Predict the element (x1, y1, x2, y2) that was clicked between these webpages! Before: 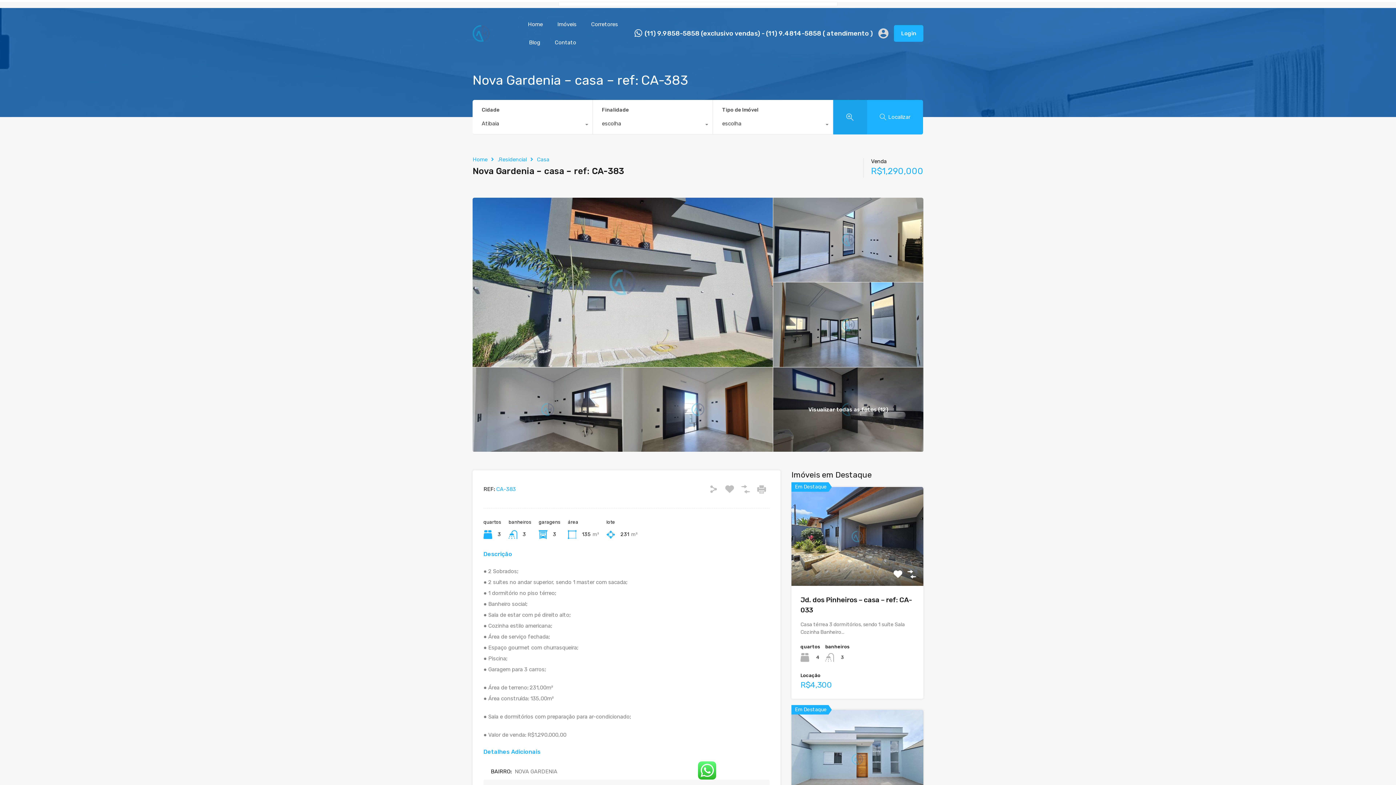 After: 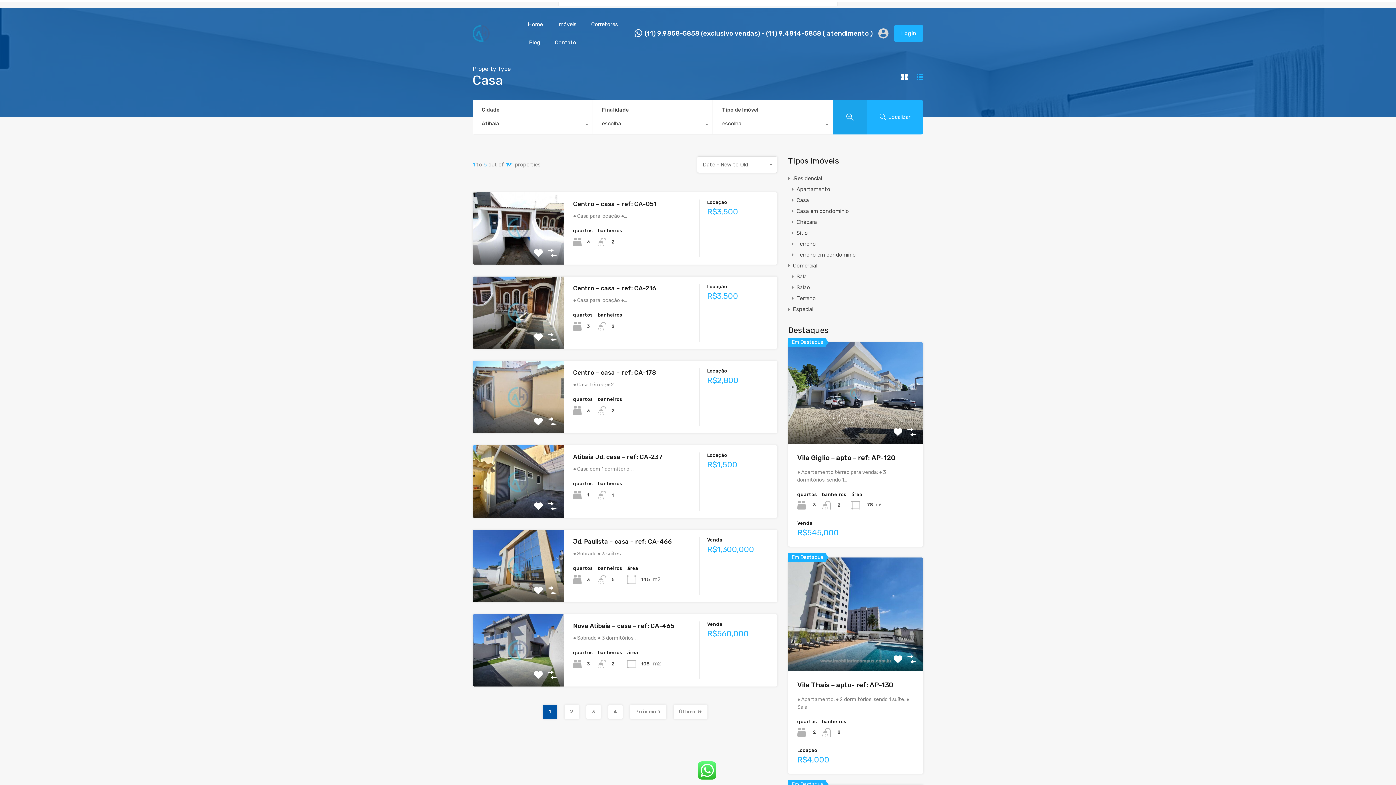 Action: label: Casa bbox: (537, 156, 549, 162)